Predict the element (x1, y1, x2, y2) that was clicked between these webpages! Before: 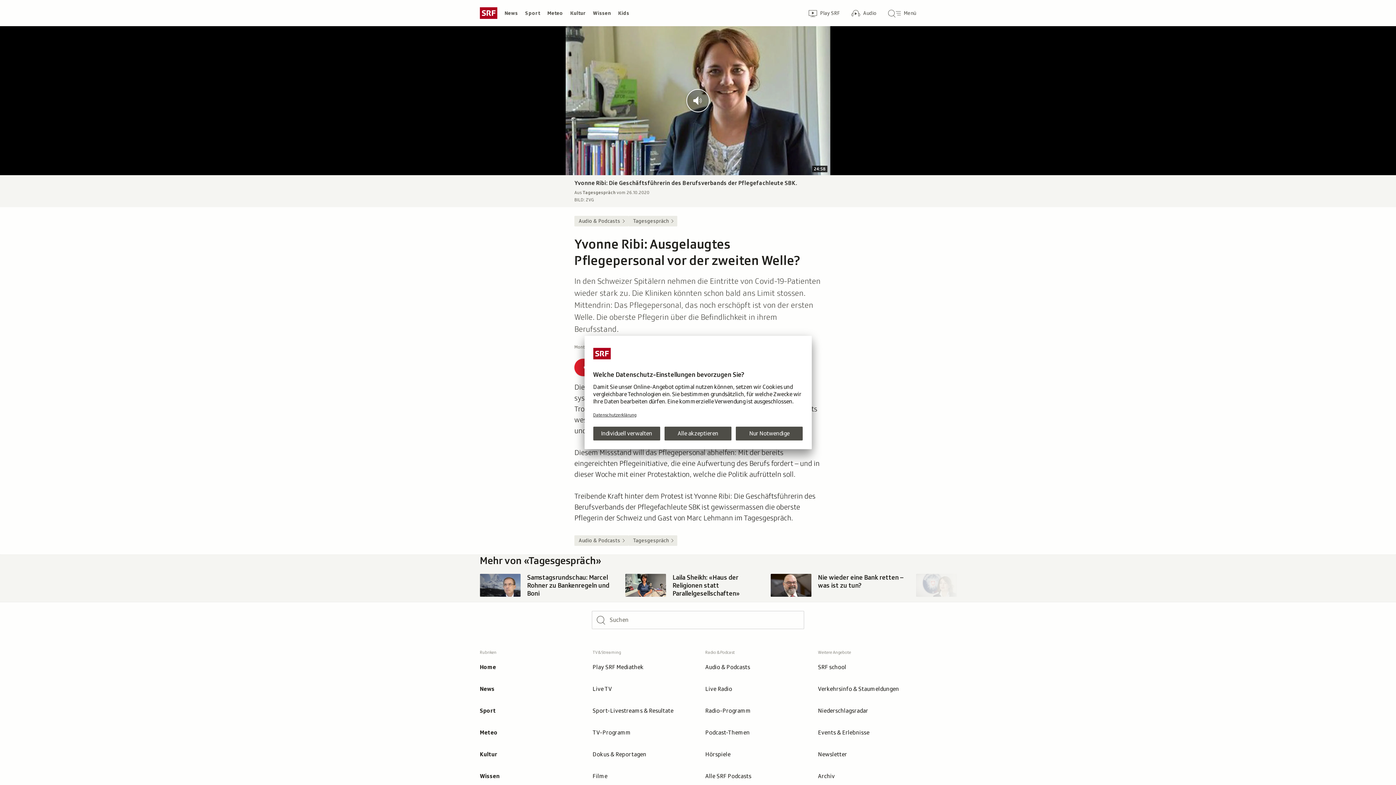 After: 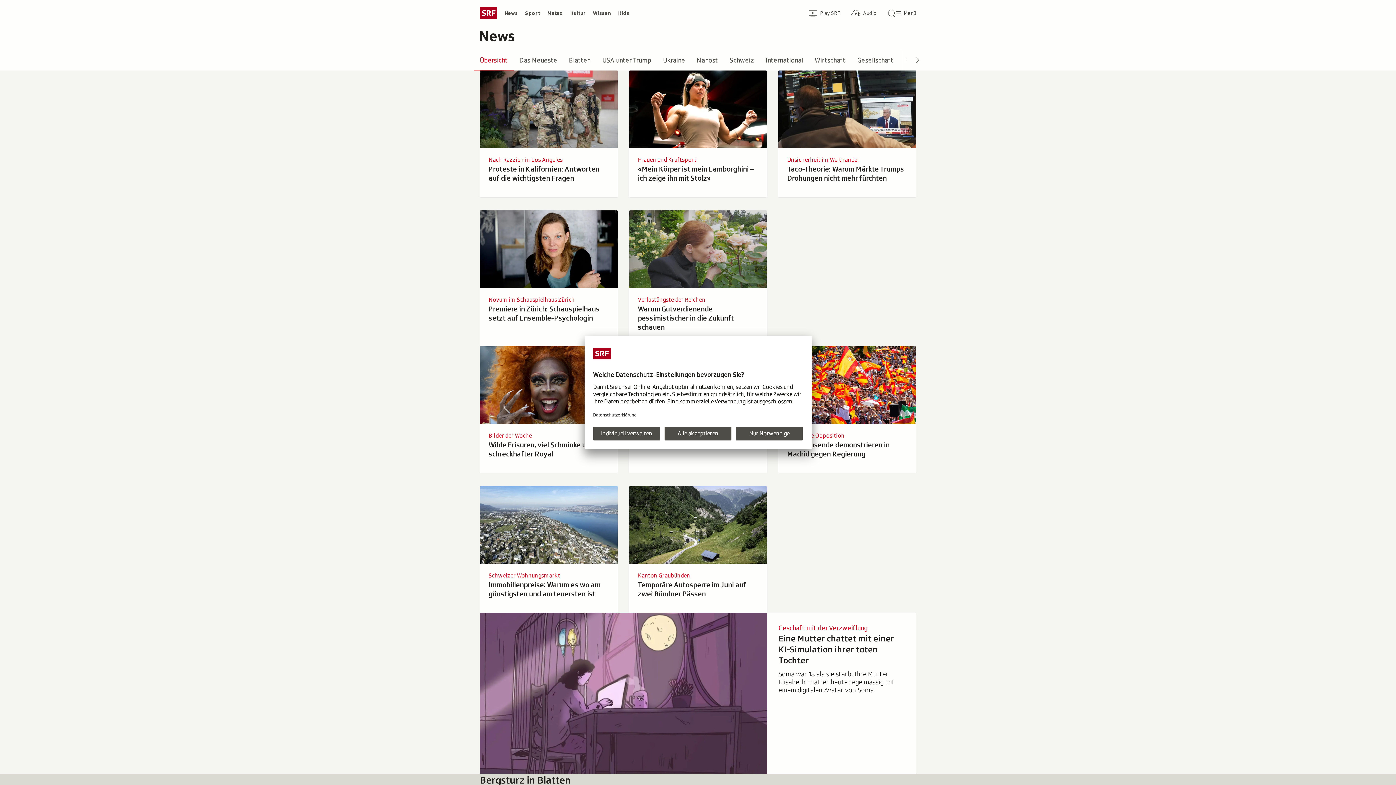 Action: bbox: (501, 7, 521, 18) label: News